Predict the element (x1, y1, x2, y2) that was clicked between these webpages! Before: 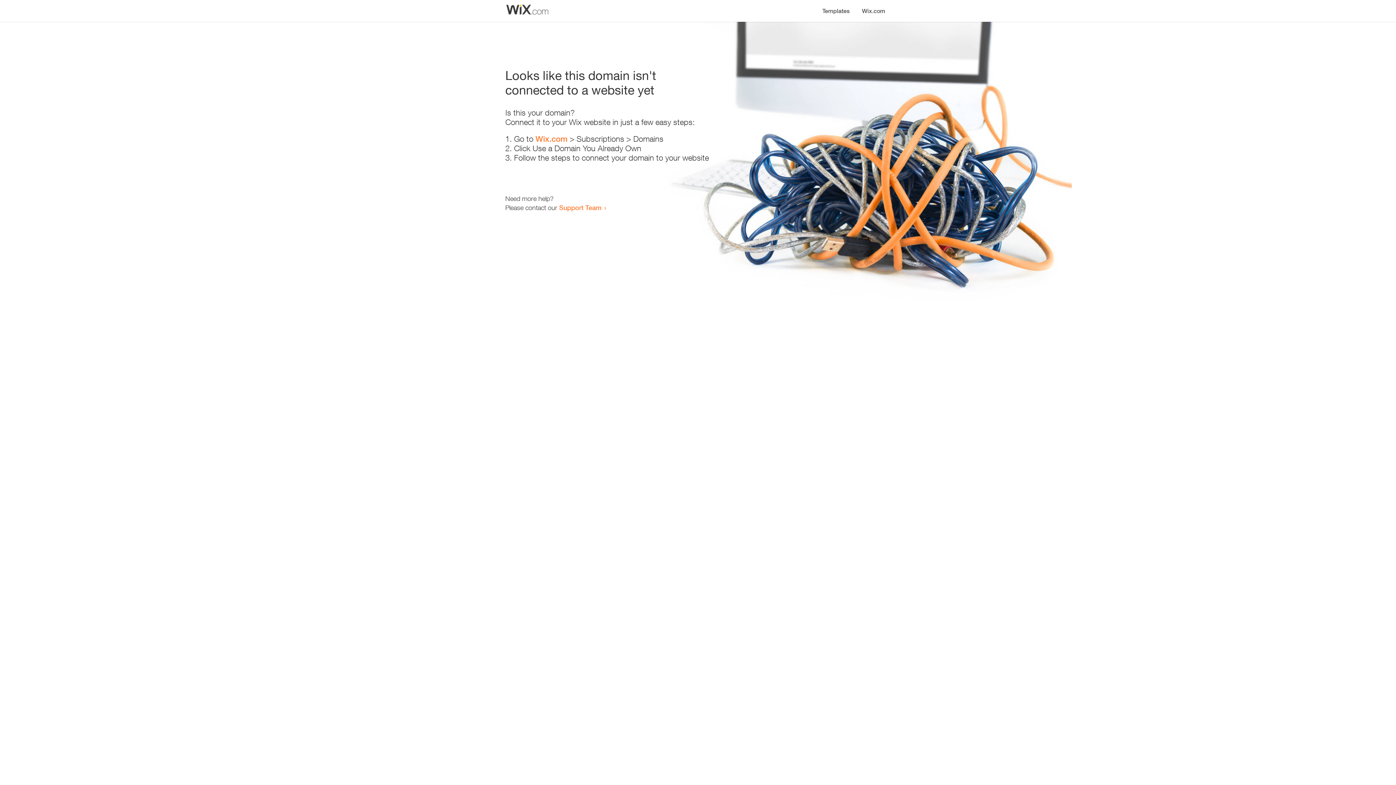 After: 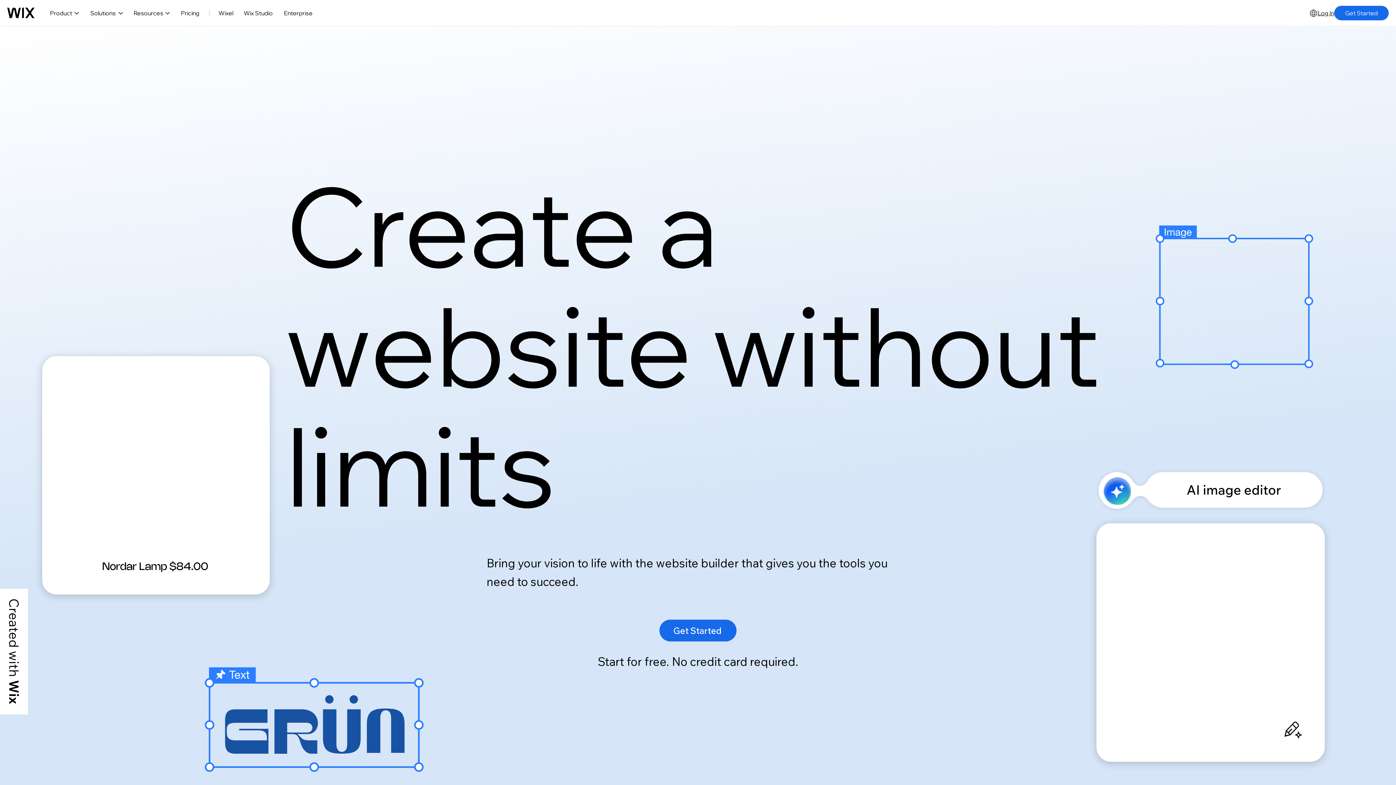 Action: bbox: (856, 0, 890, 14) label: Wix.com